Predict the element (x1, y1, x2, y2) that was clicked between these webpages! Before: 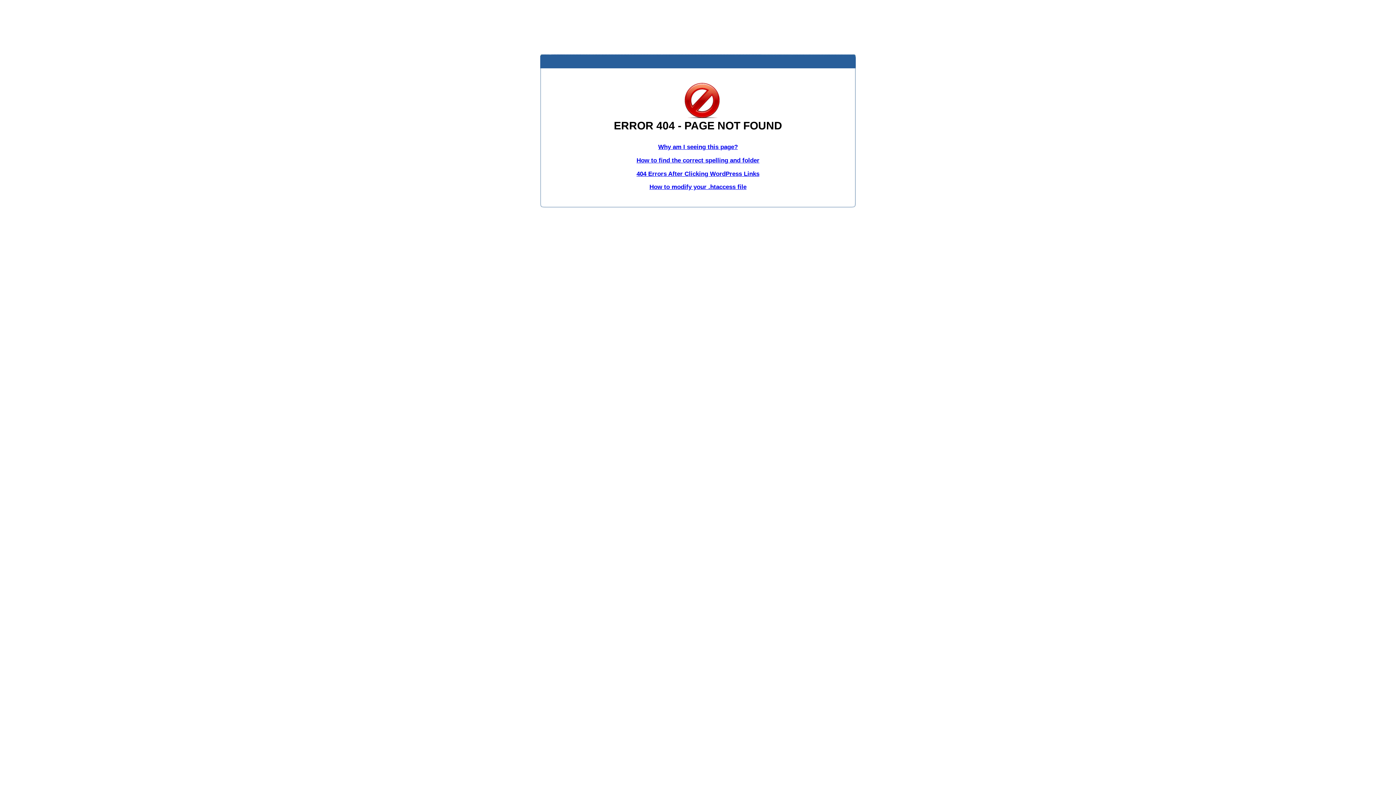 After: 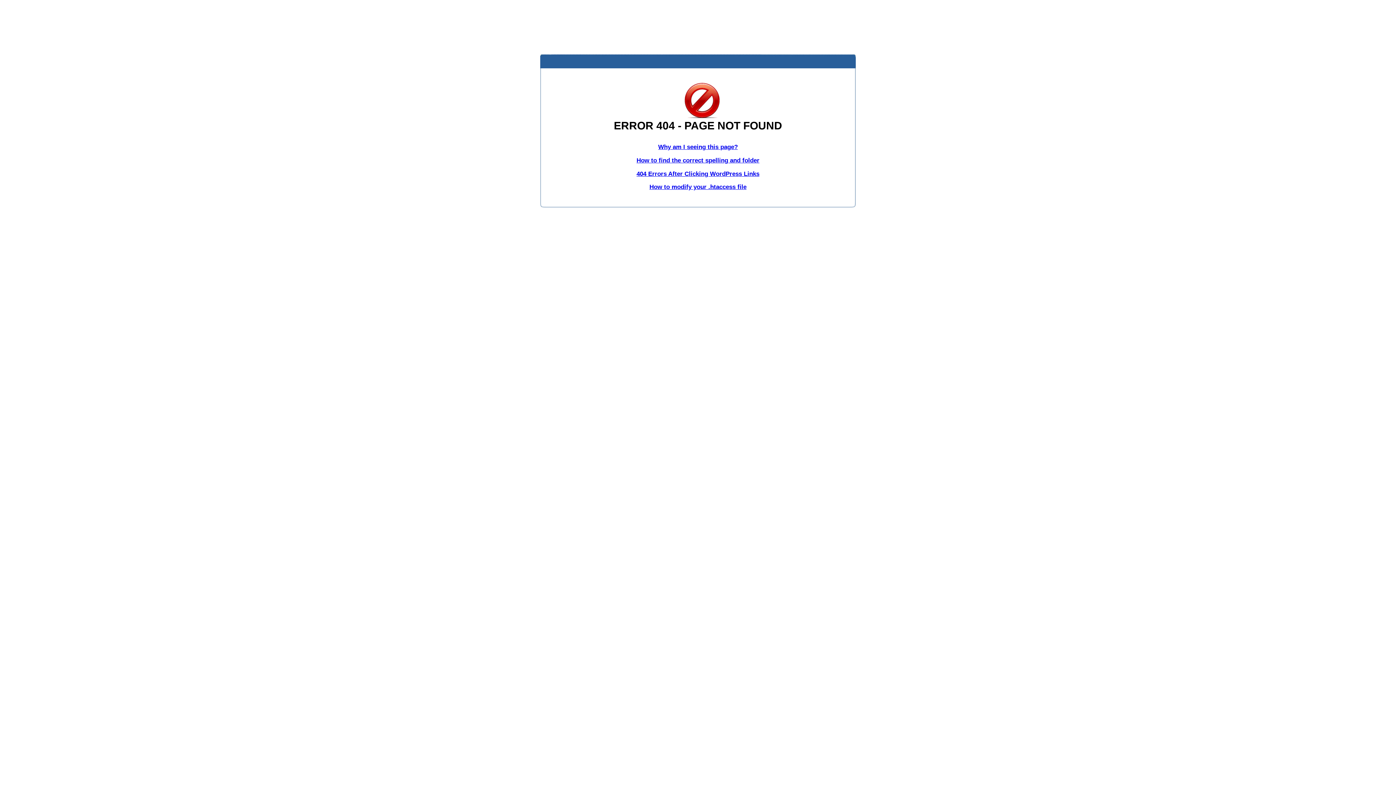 Action: label: How to modify your .htaccess file bbox: (649, 183, 746, 190)